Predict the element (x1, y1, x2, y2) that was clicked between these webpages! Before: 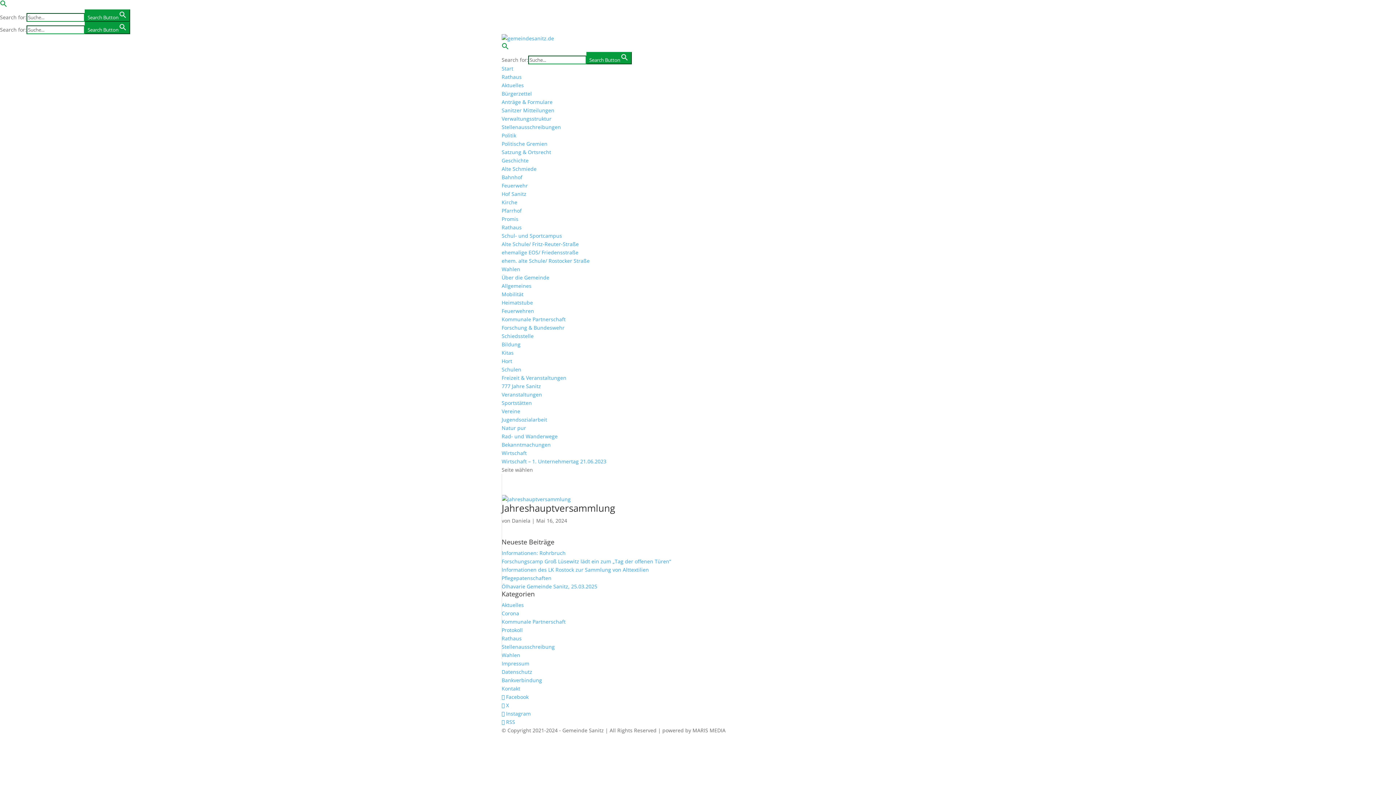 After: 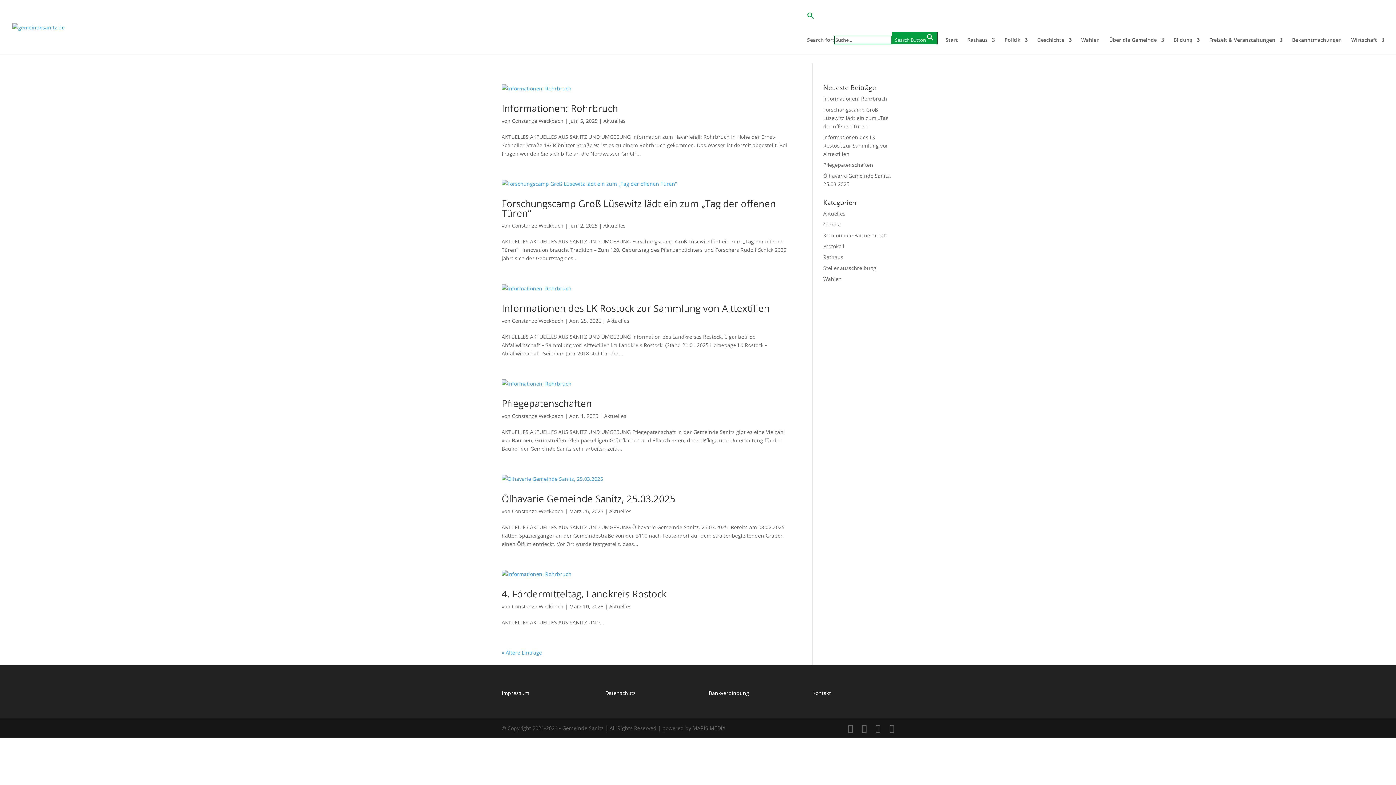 Action: label: Aktuelles bbox: (501, 601, 524, 608)